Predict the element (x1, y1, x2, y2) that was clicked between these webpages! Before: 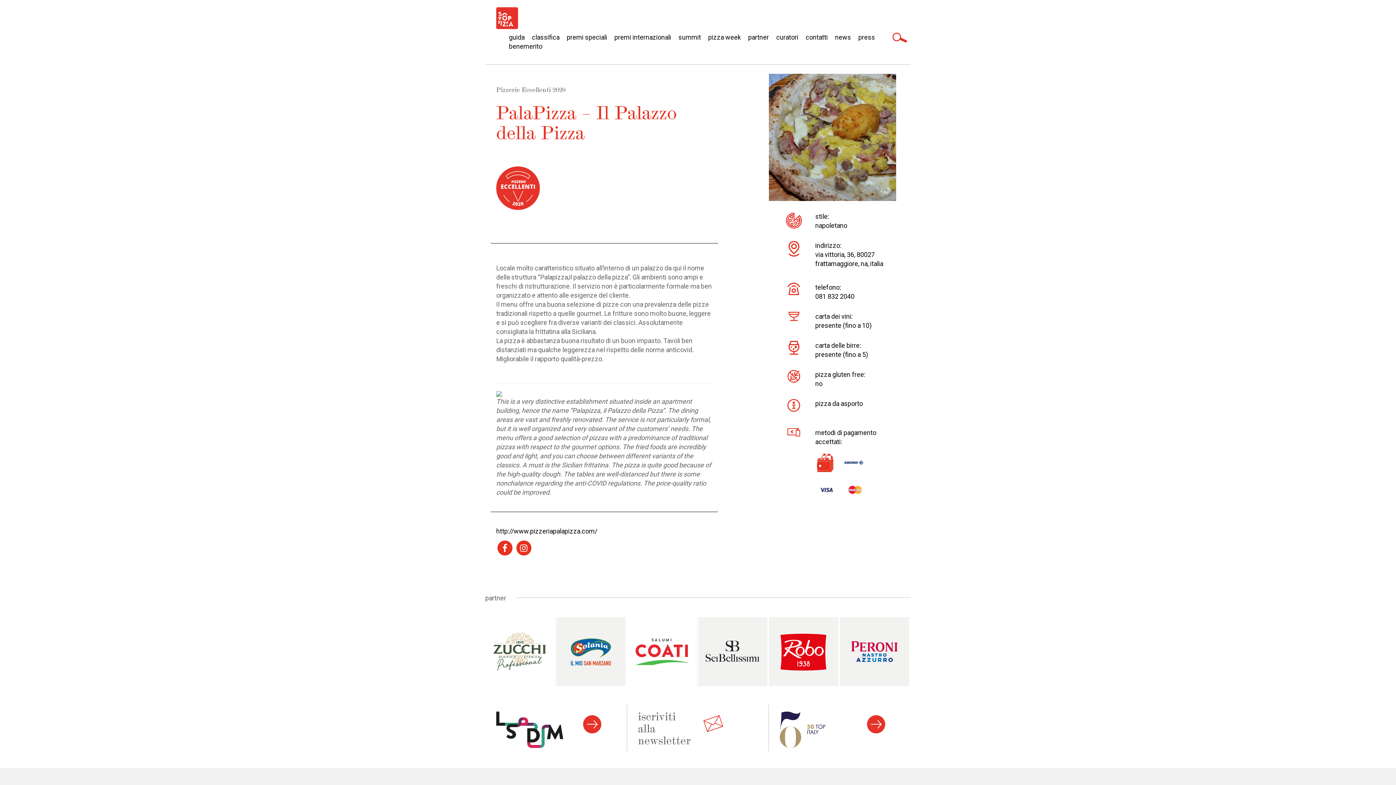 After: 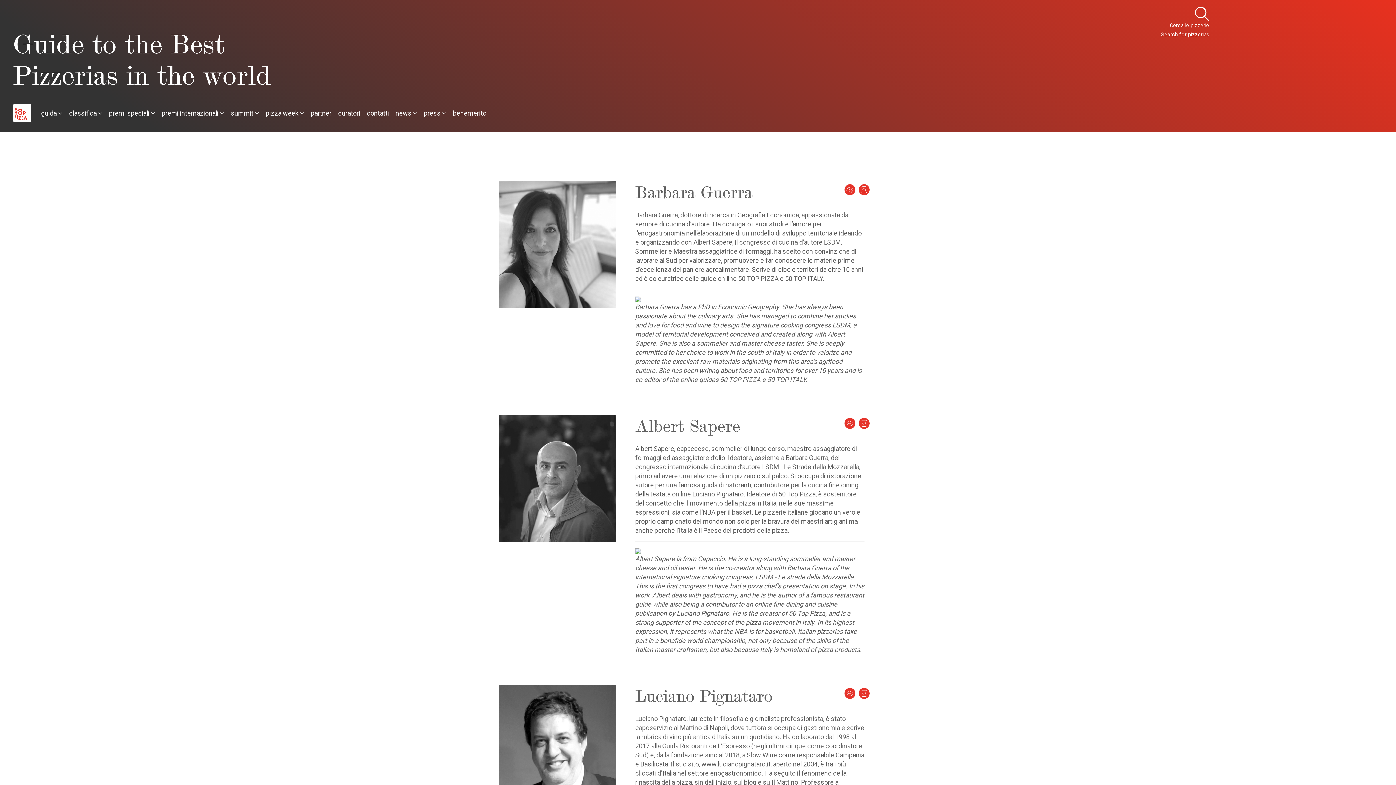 Action: label: curatori bbox: (776, 33, 798, 41)